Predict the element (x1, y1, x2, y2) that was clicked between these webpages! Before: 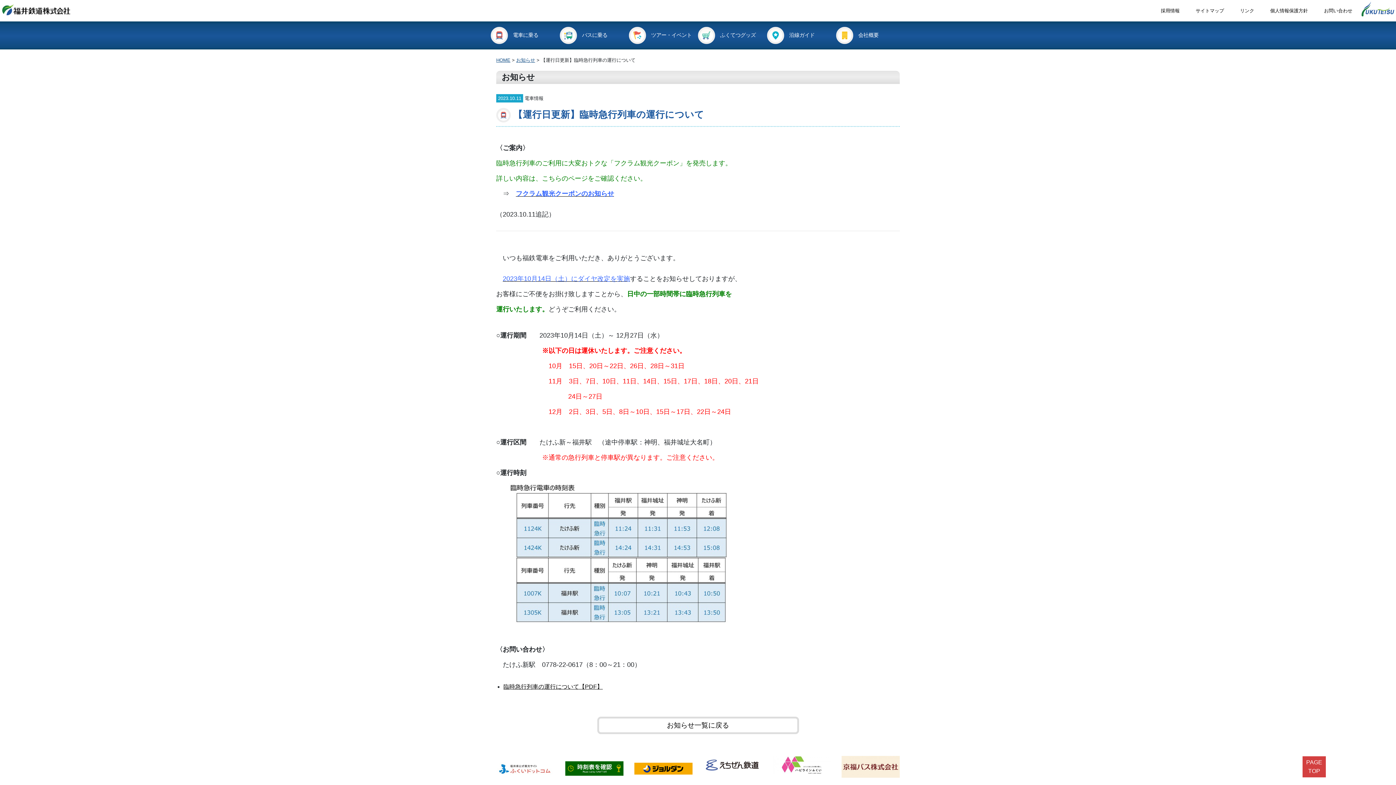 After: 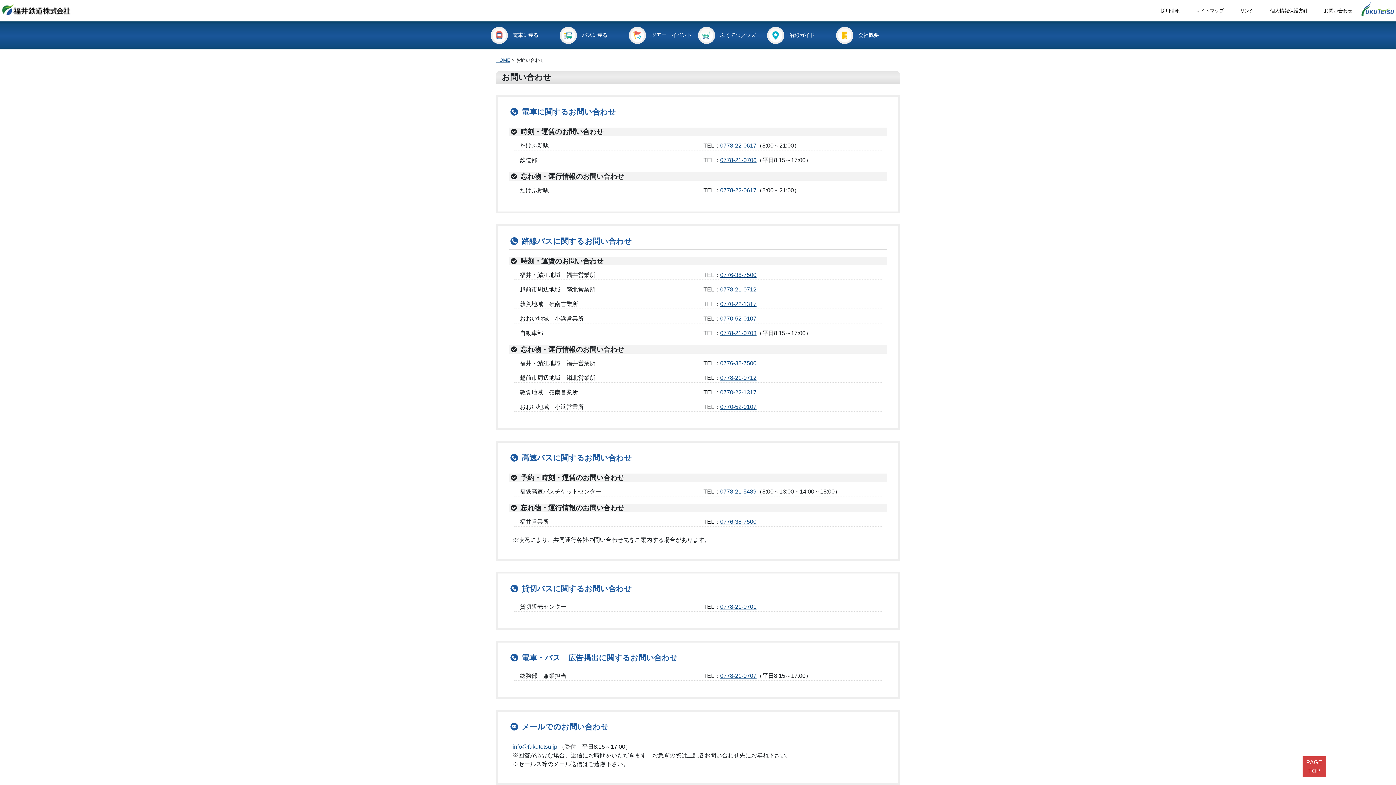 Action: label: お問い合わせ bbox: (1317, 0, 1360, 21)